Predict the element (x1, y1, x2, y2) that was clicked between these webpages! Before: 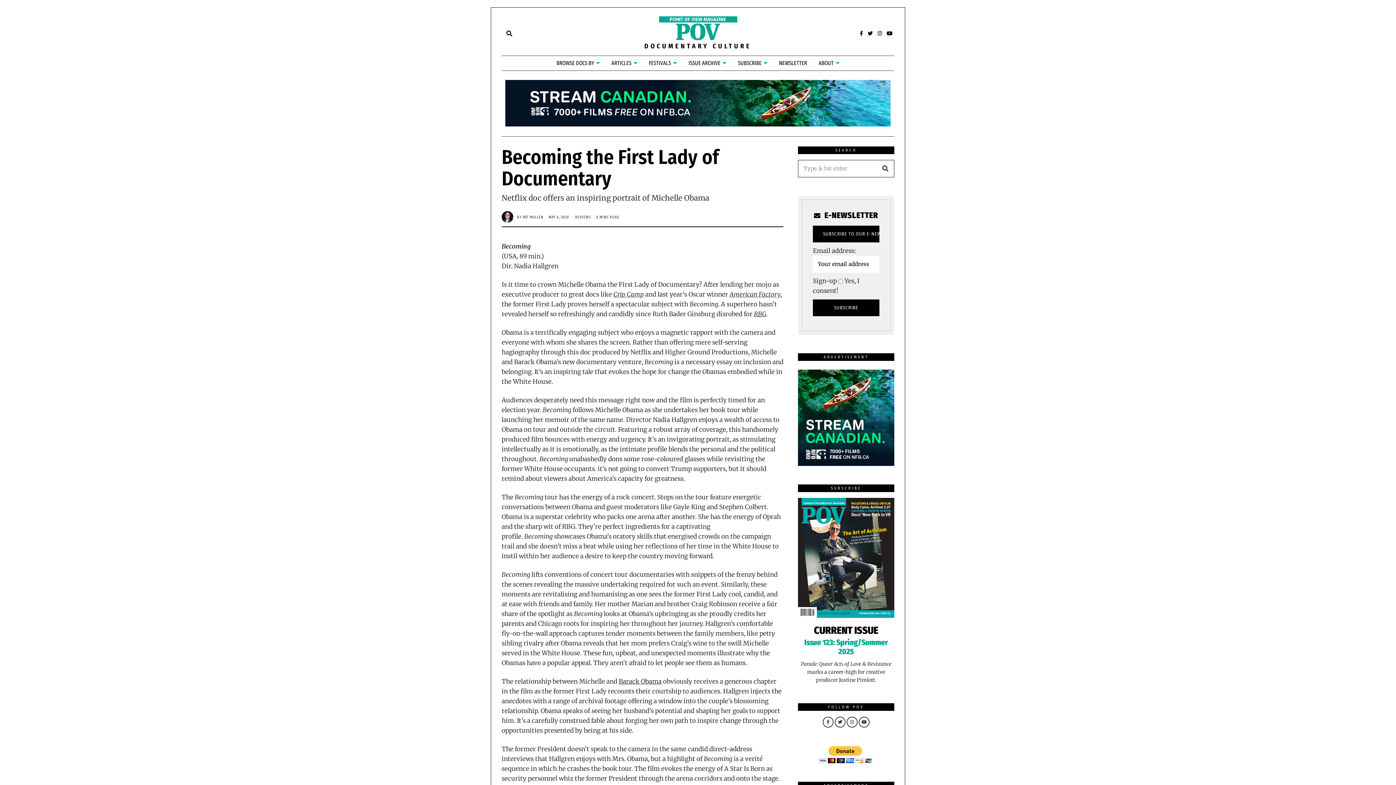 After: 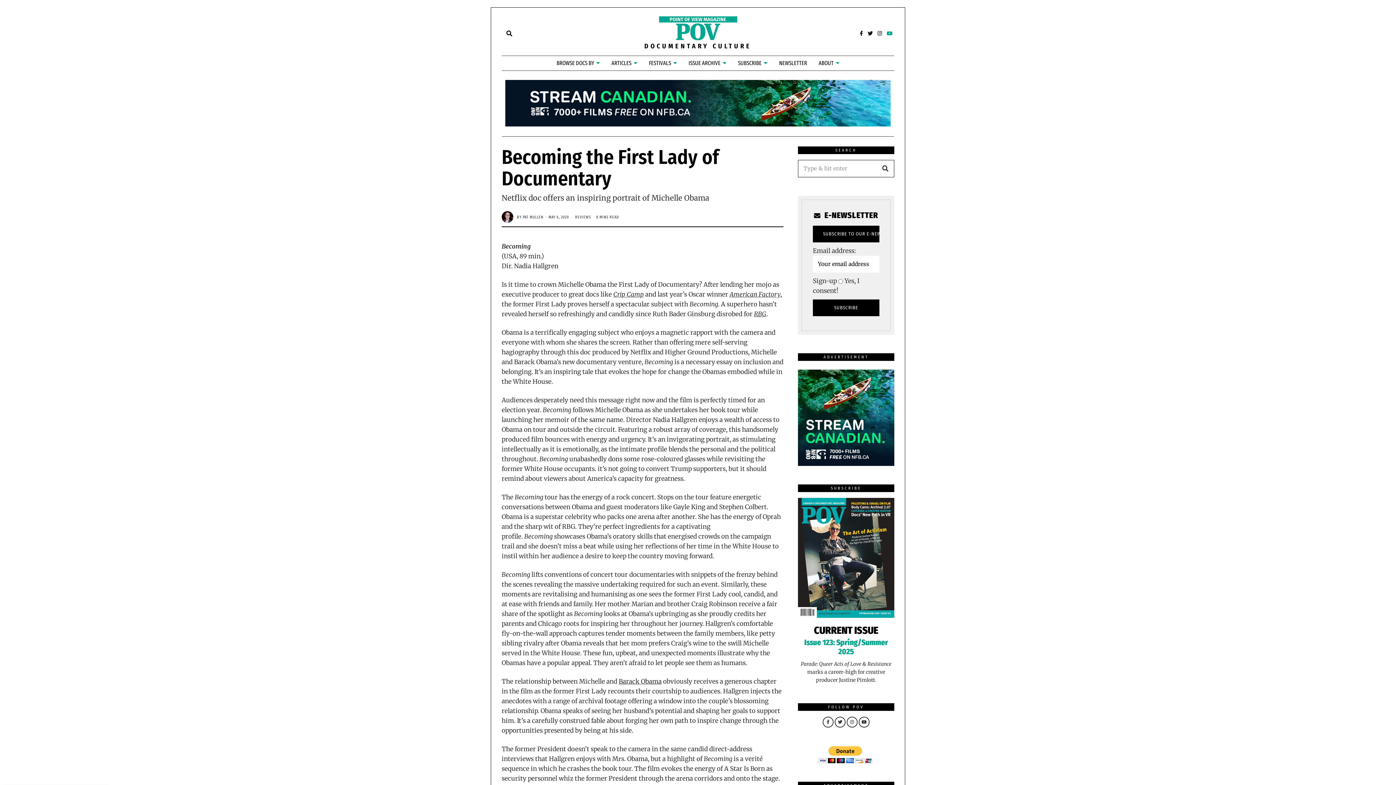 Action: bbox: (885, 28, 894, 37)